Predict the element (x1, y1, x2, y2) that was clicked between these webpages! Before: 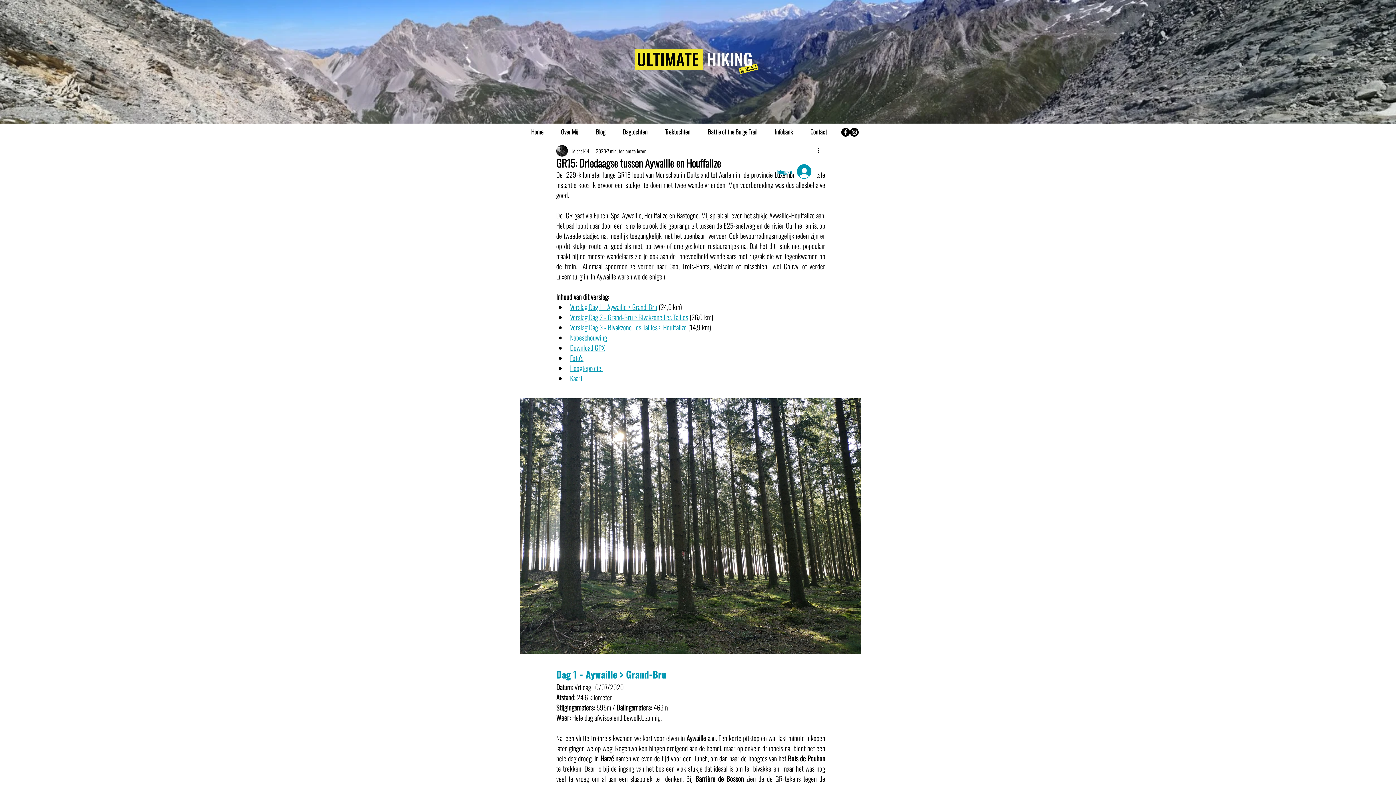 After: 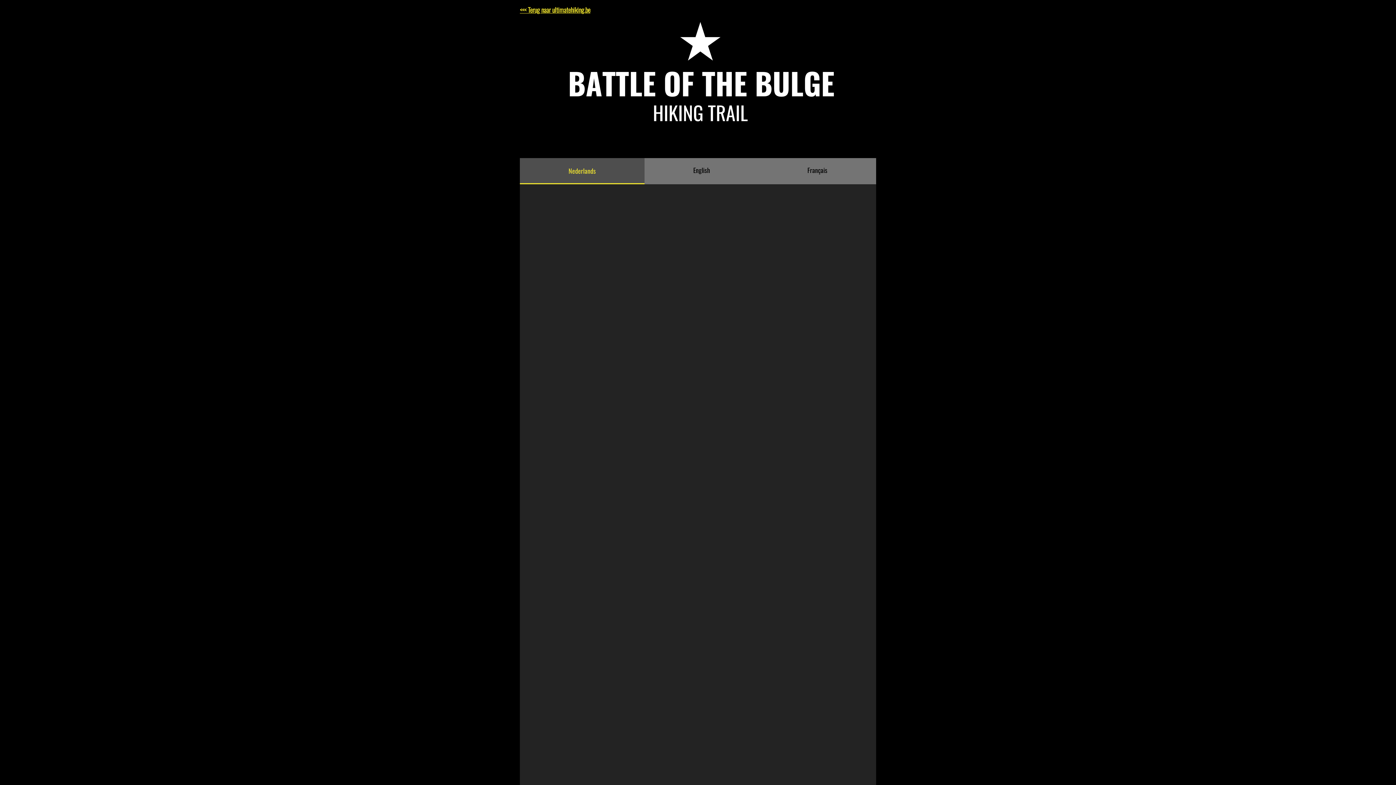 Action: bbox: (705, 126, 759, 137) label: Battle of the Bulge Trail